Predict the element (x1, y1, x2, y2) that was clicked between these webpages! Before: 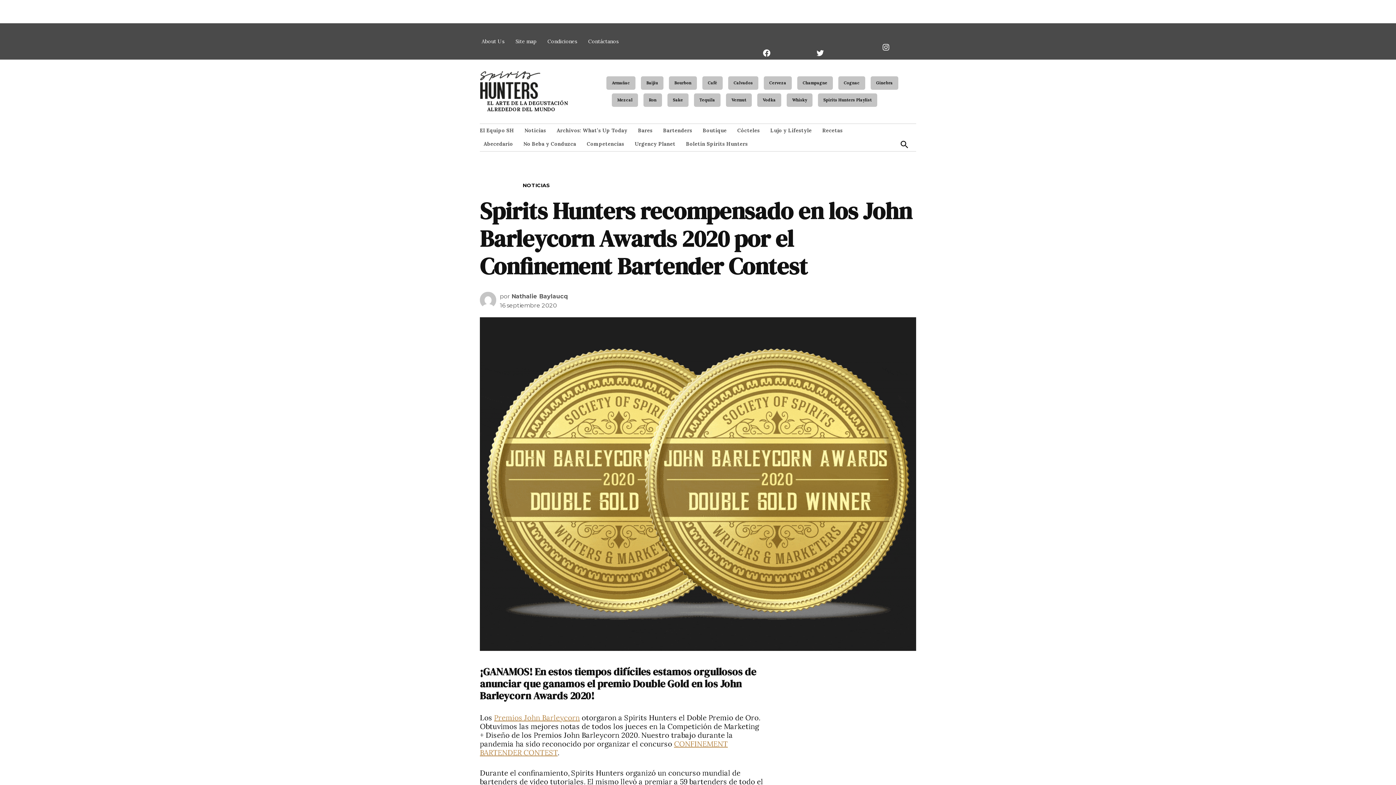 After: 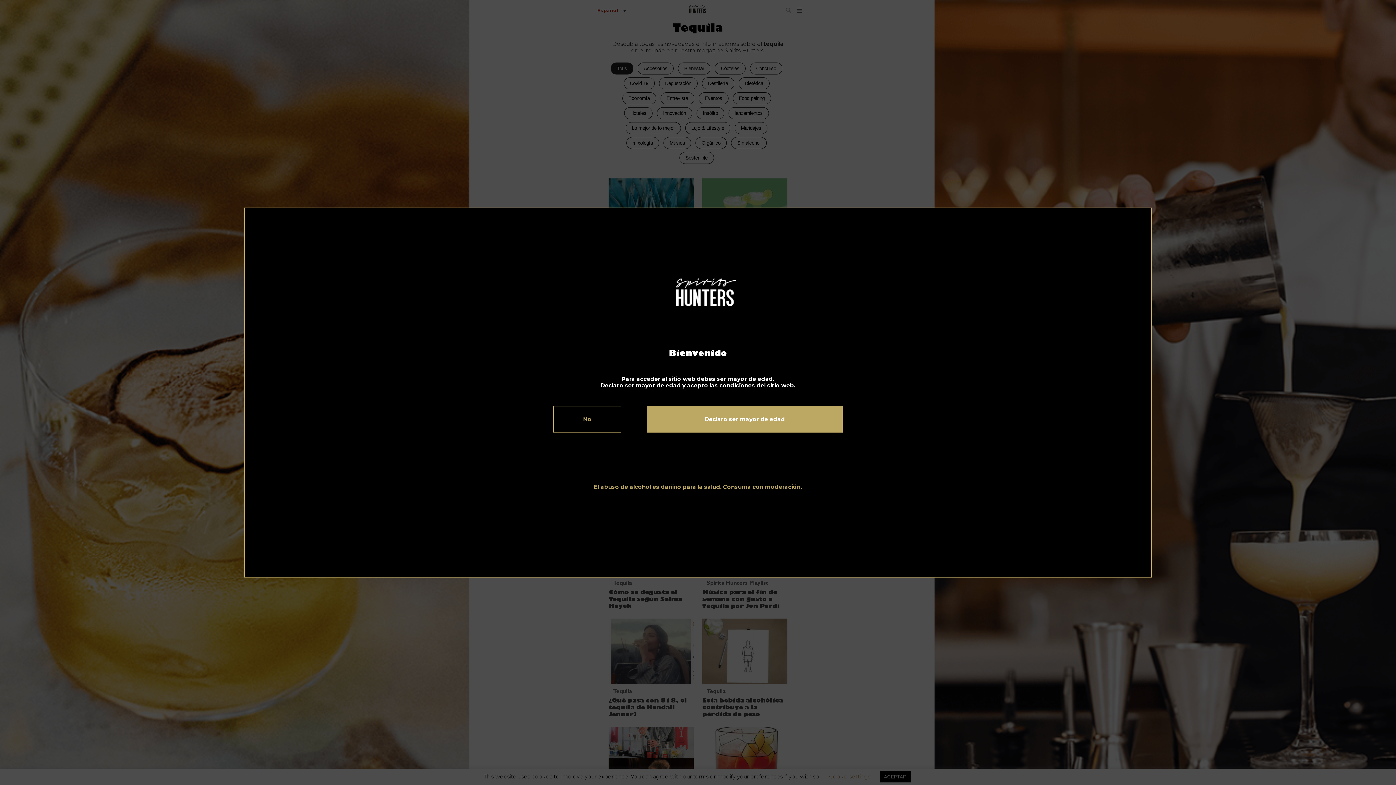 Action: label: Tequila bbox: (694, 93, 720, 106)